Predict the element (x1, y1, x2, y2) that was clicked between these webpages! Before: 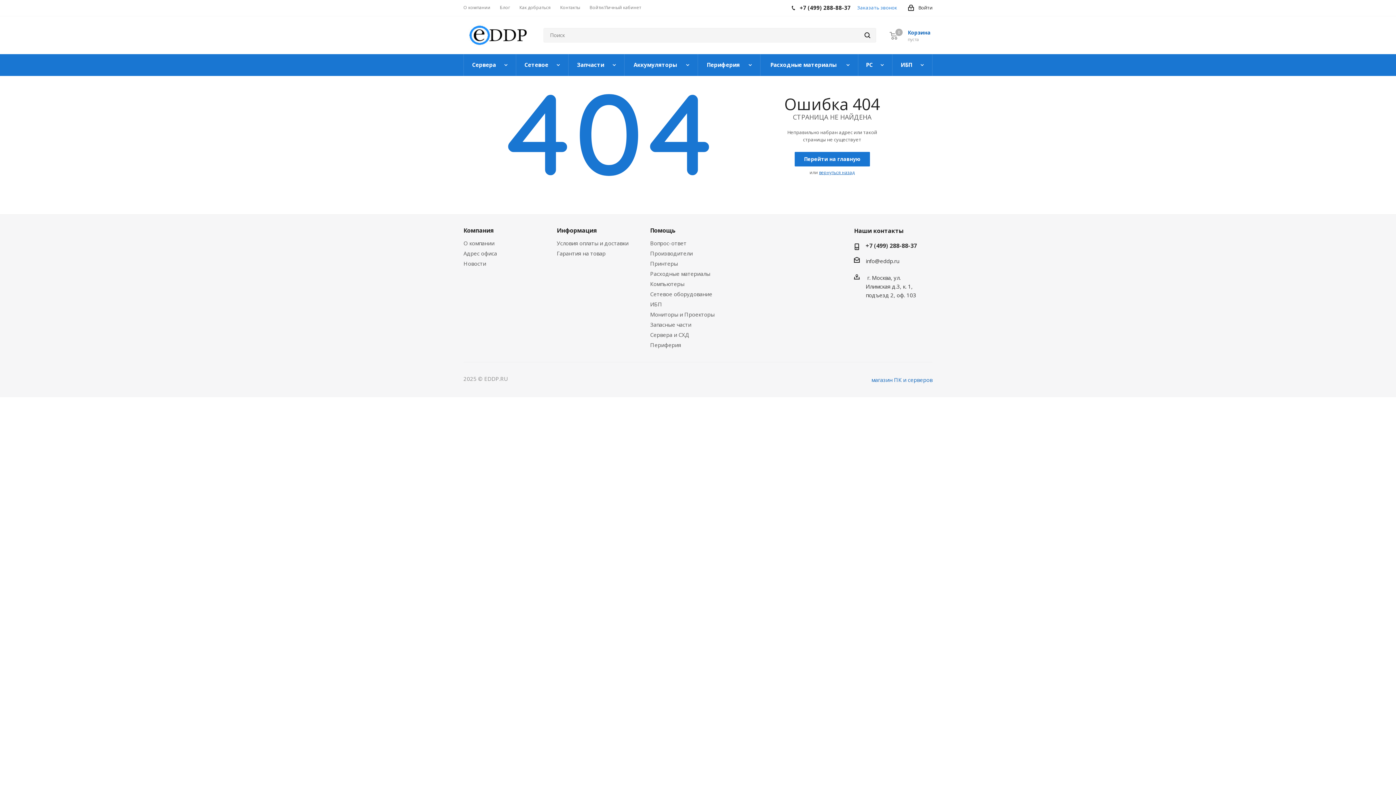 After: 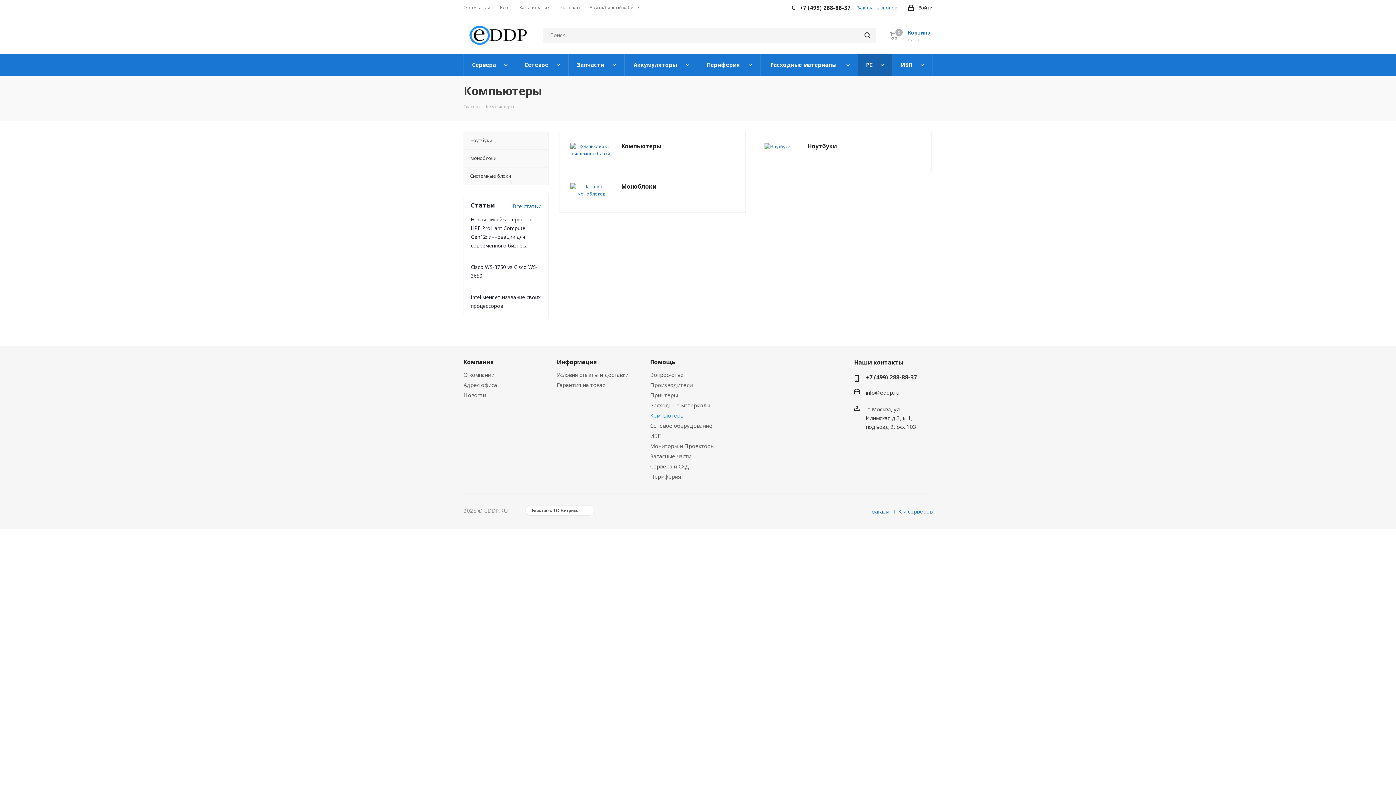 Action: label: PC bbox: (858, 54, 892, 76)